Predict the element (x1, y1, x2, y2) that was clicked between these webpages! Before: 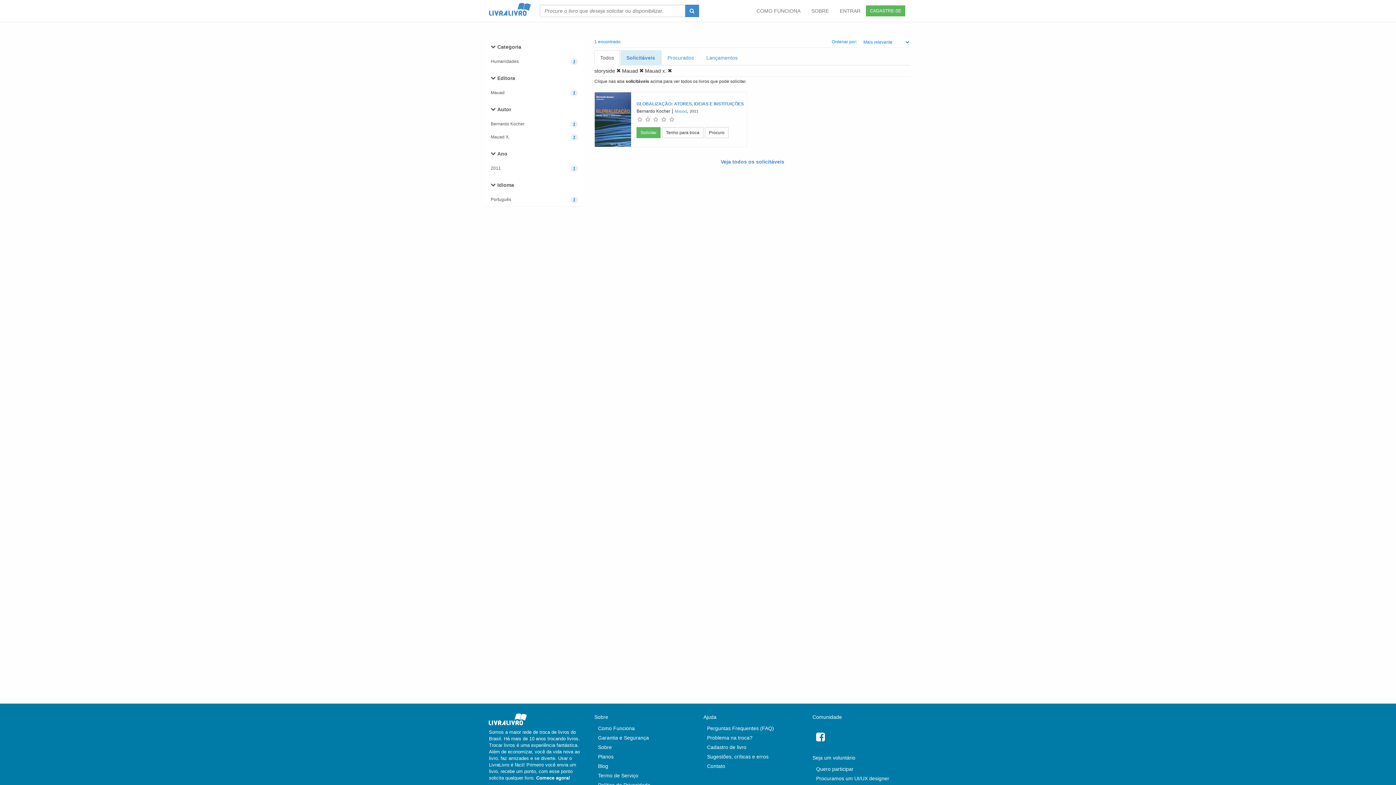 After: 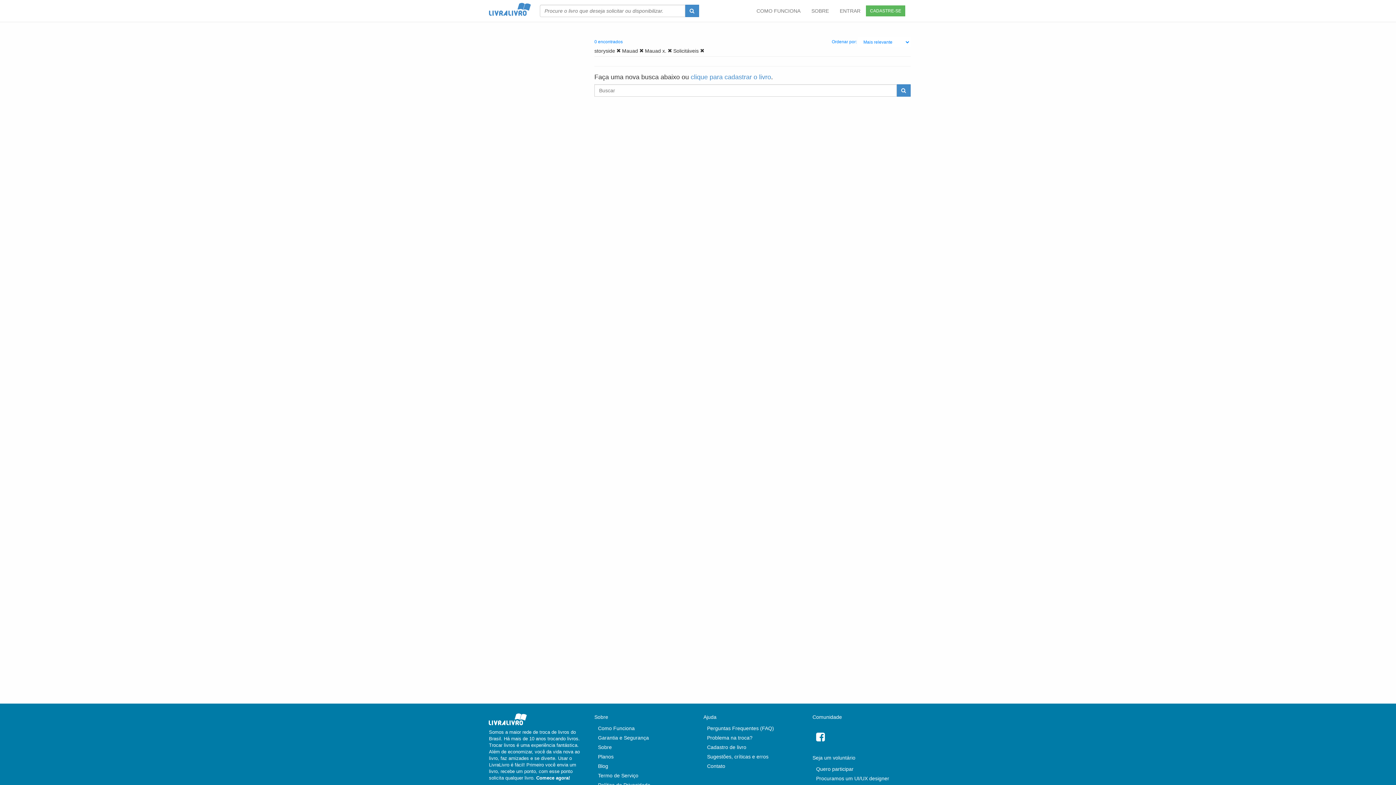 Action: label: Solicitáveis bbox: (620, 50, 661, 65)